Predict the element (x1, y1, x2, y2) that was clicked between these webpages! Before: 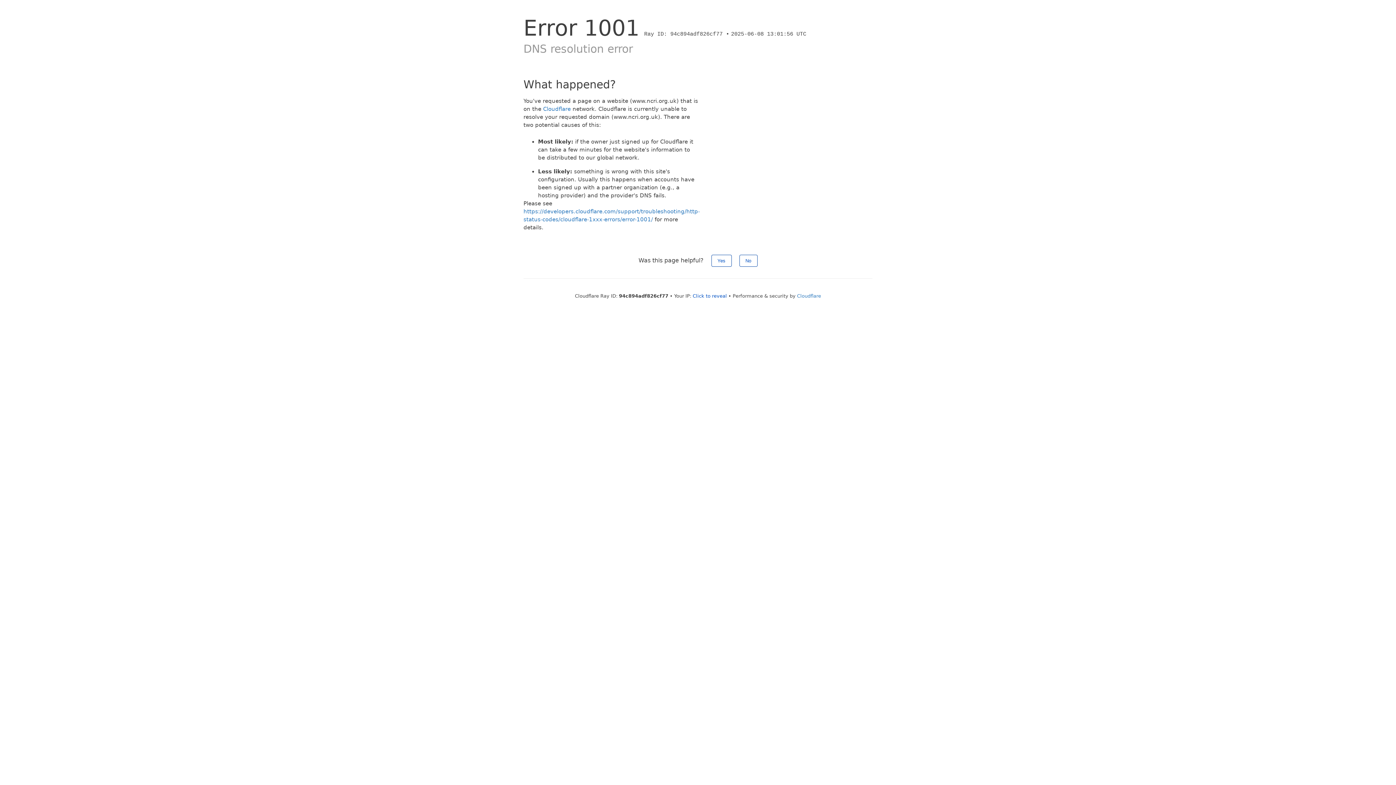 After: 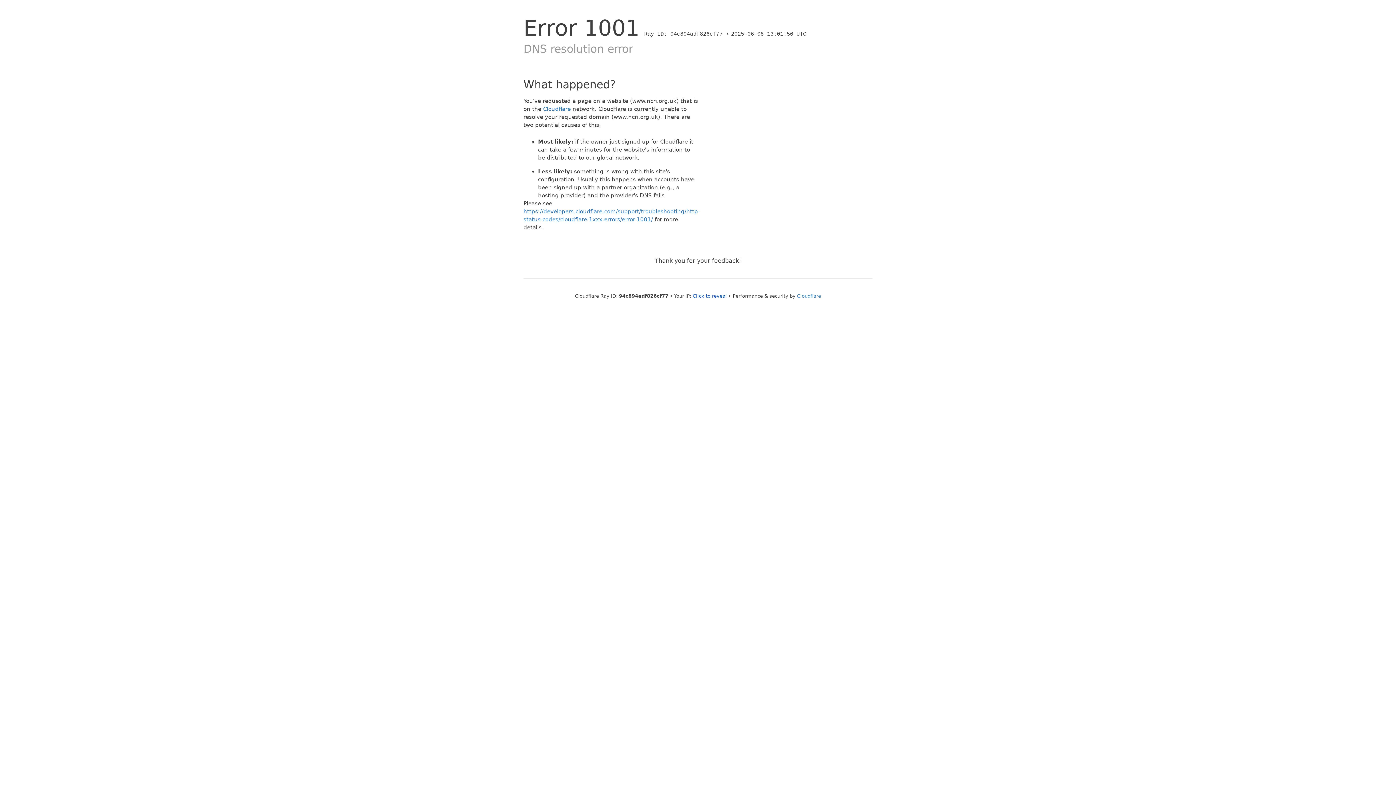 Action: bbox: (739, 254, 757, 266) label: No